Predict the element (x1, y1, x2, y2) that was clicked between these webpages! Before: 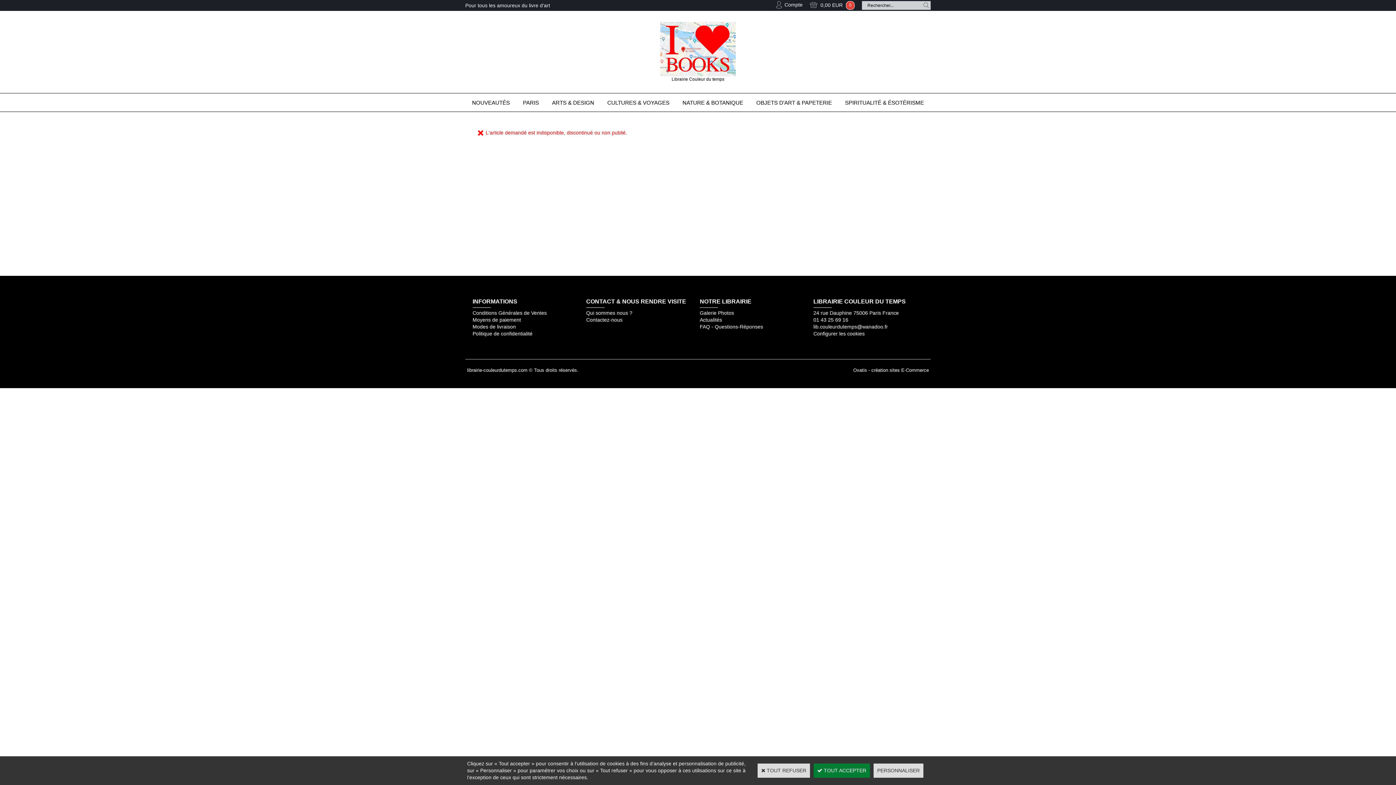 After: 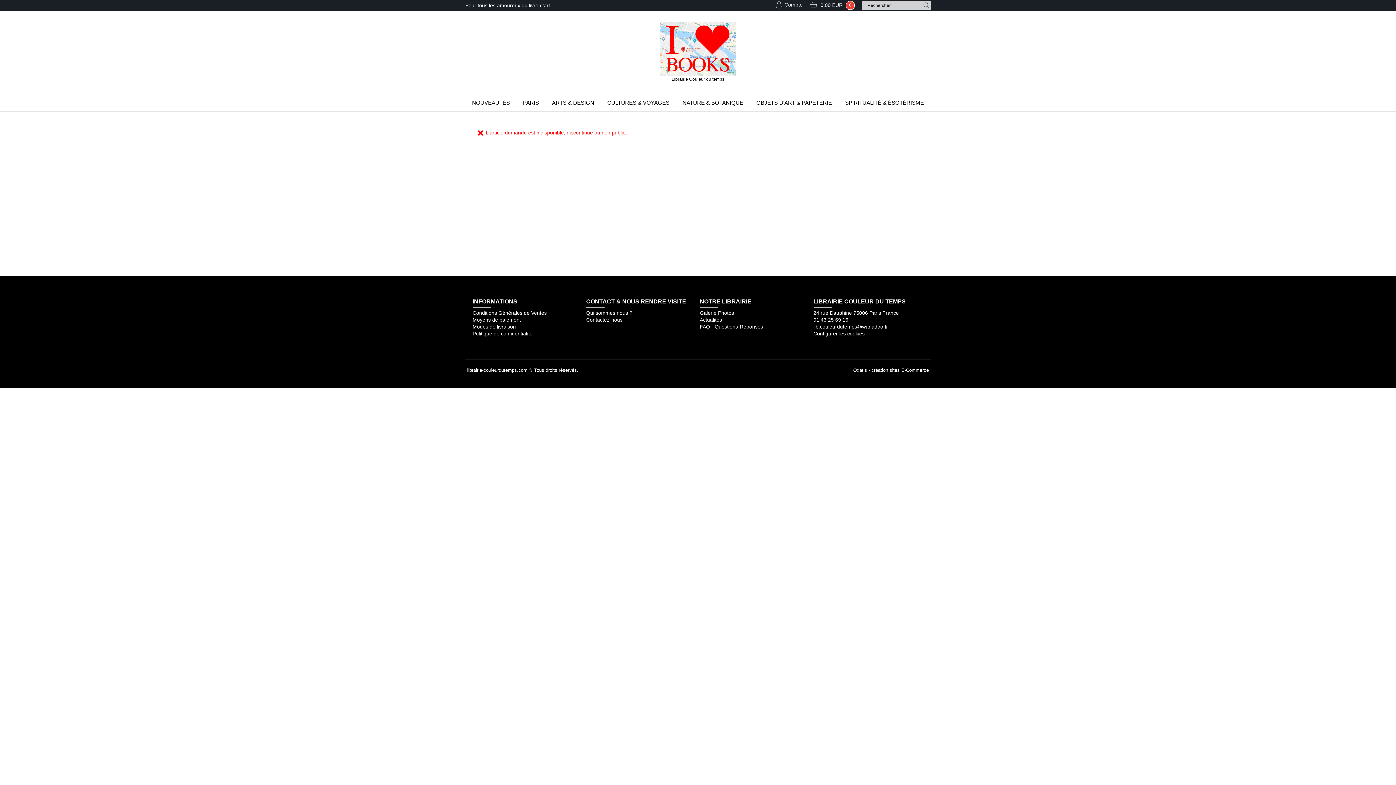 Action: label:  TOUT REFUSER bbox: (757, 764, 810, 778)